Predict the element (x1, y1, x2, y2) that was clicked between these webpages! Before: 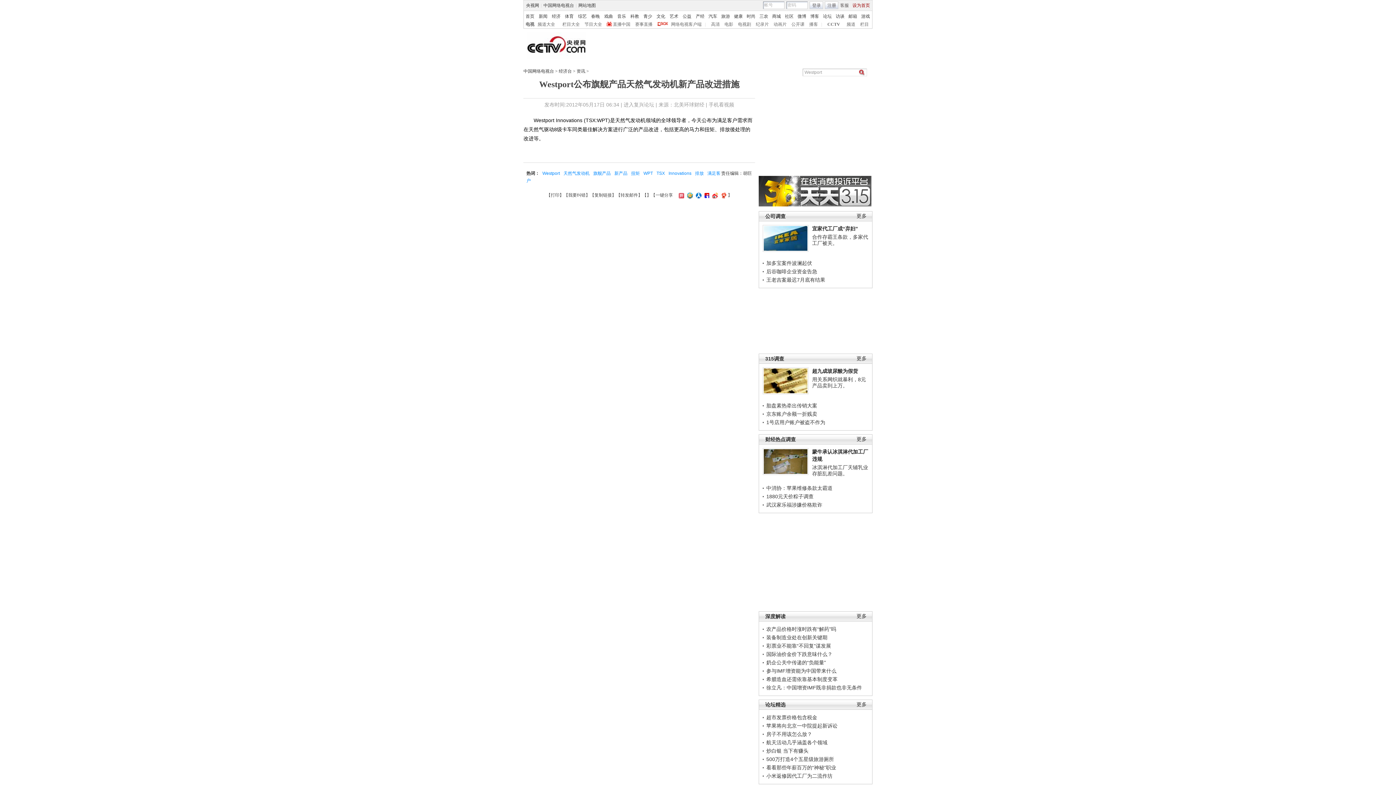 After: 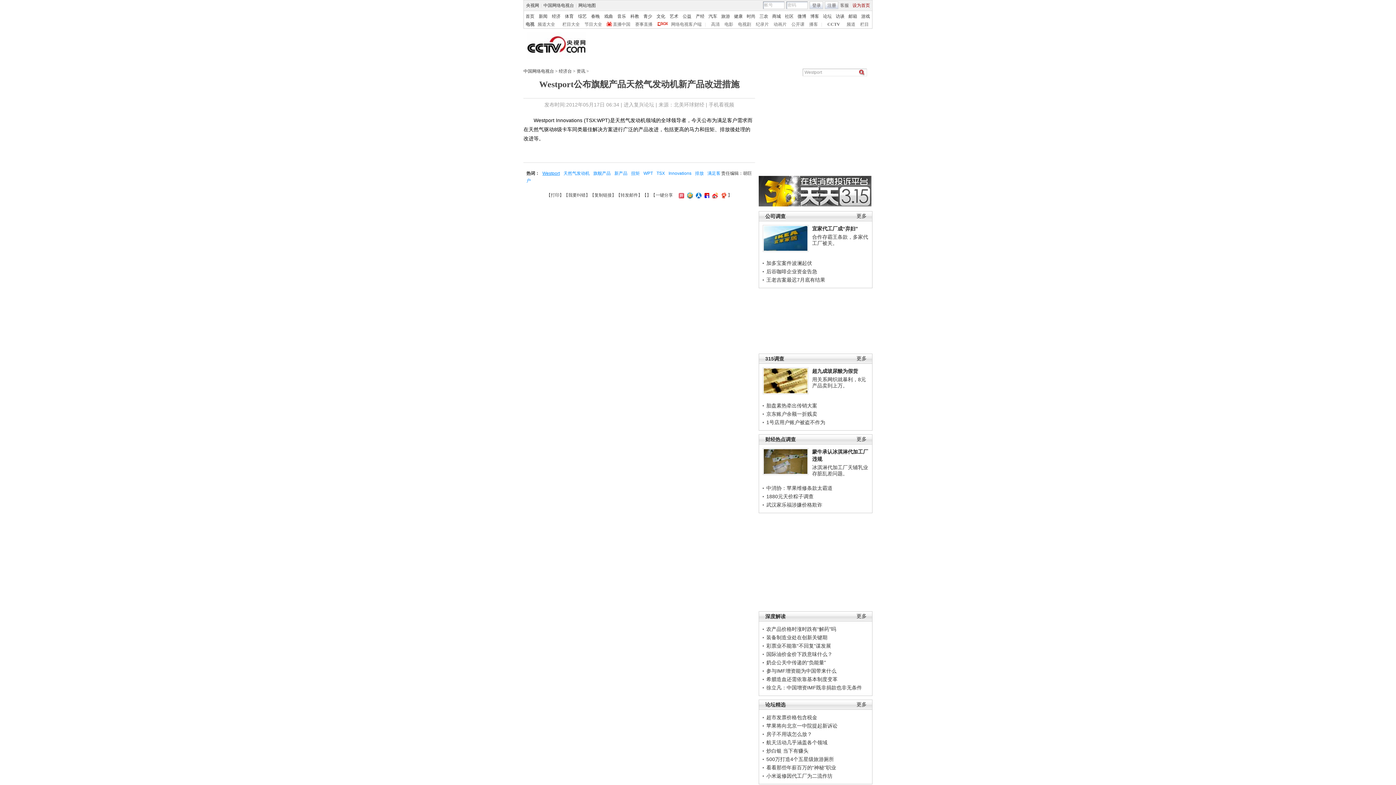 Action: bbox: (542, 170, 560, 176) label: Westport